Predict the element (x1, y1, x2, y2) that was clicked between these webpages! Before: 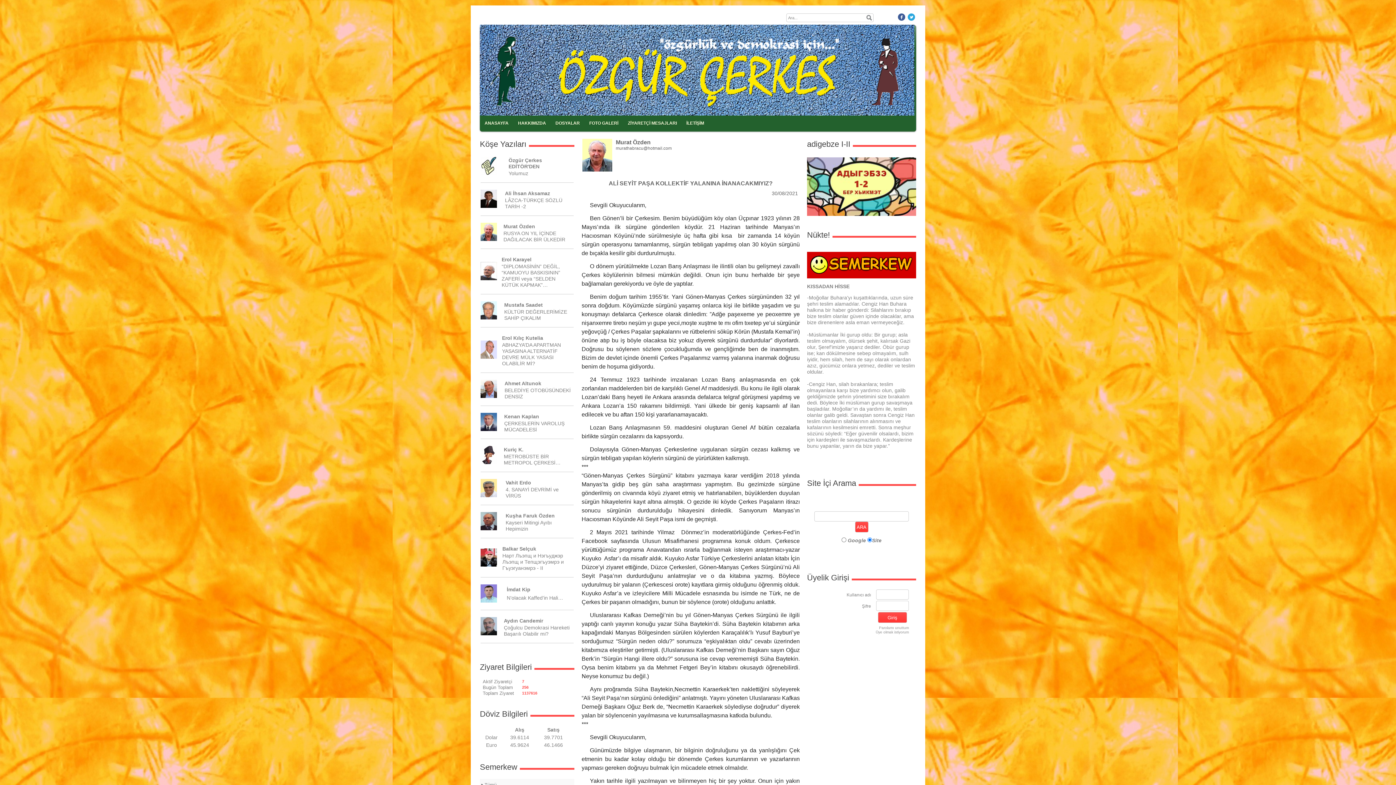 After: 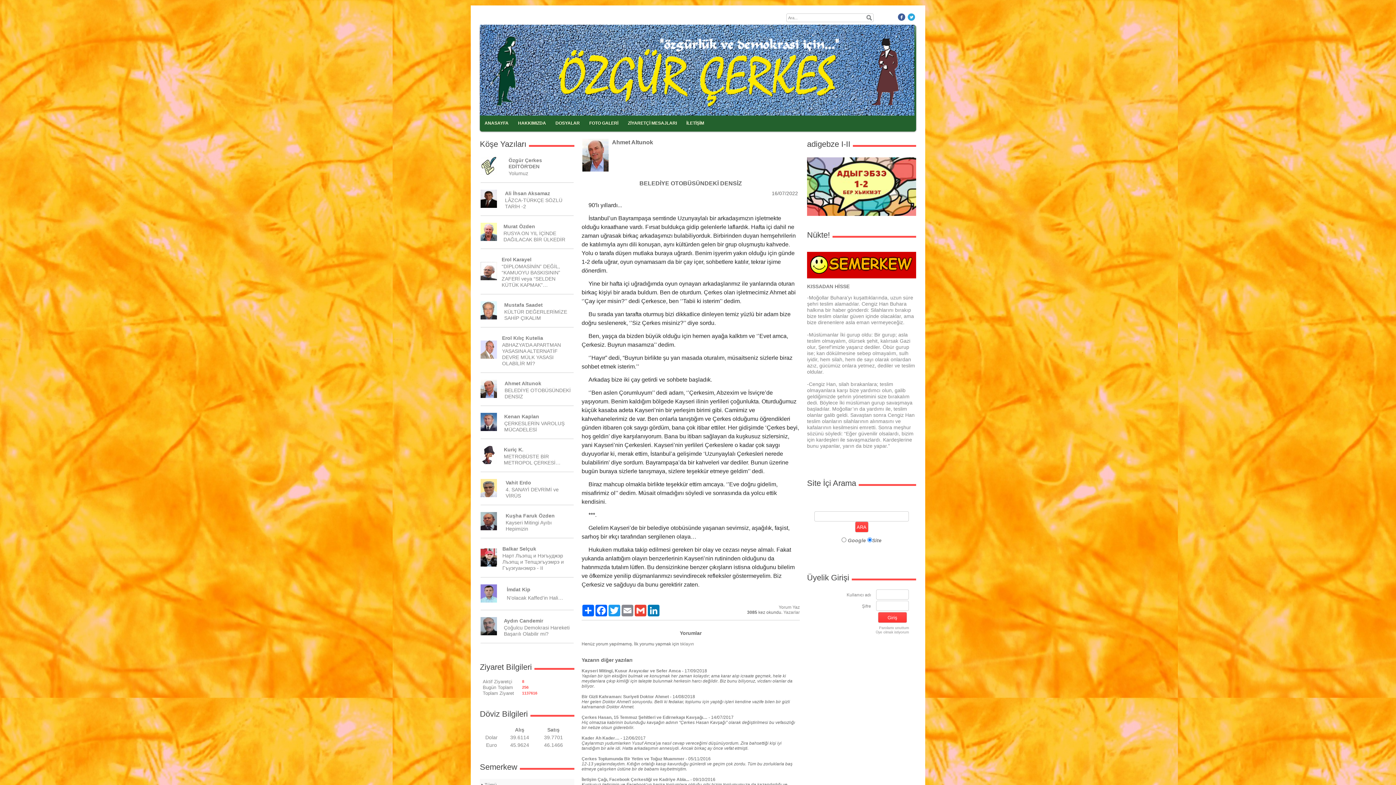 Action: bbox: (504, 380, 541, 386) label: Ahmet Altunok